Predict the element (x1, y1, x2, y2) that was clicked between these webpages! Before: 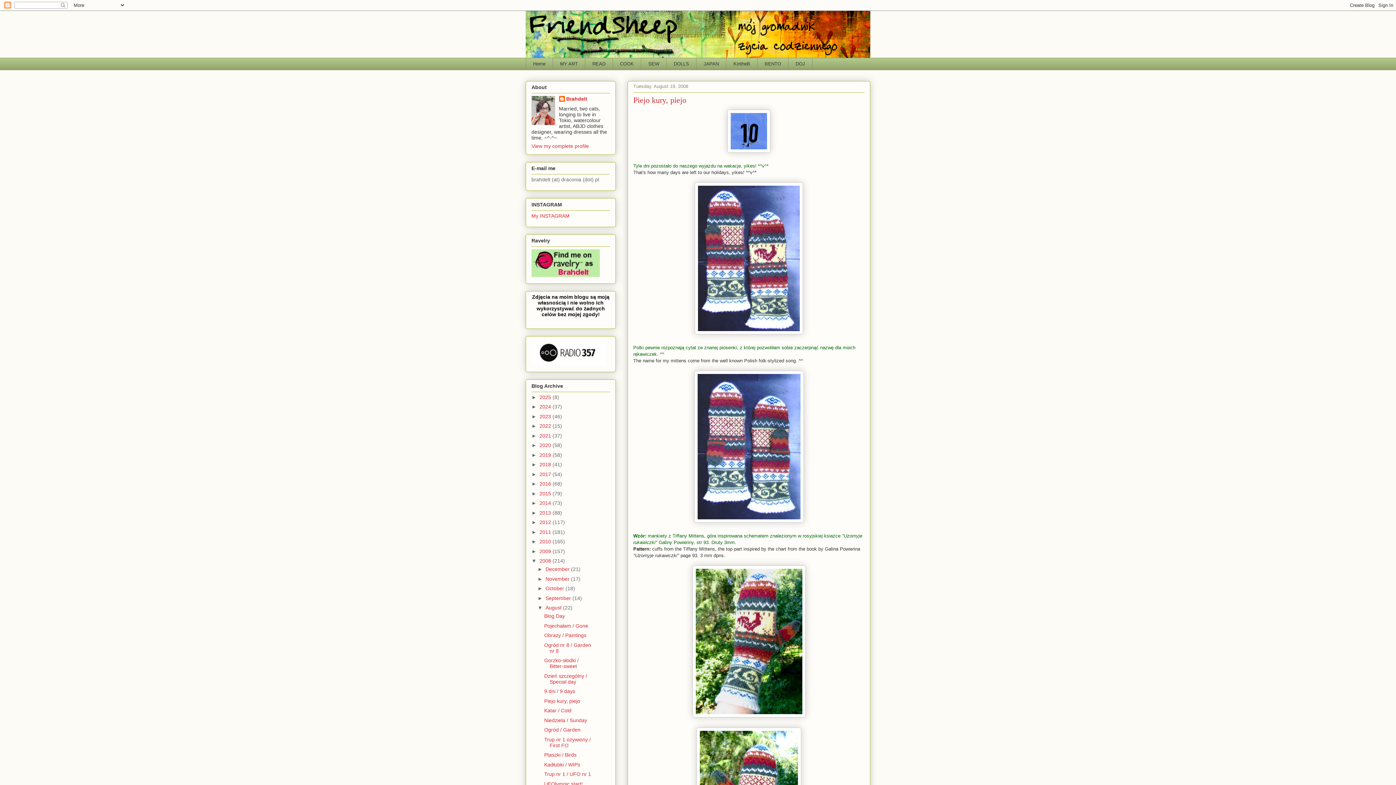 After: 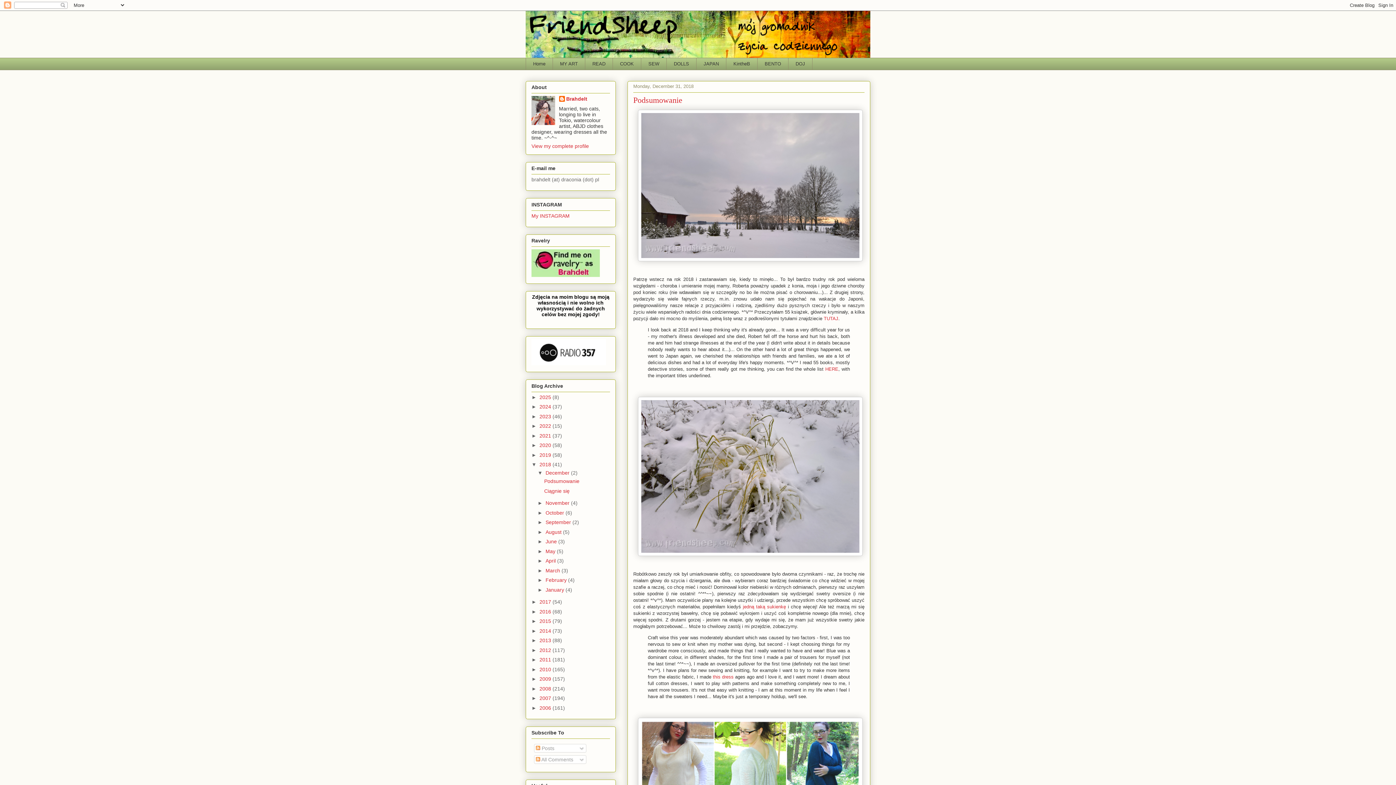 Action: label: 2018  bbox: (539, 461, 552, 467)